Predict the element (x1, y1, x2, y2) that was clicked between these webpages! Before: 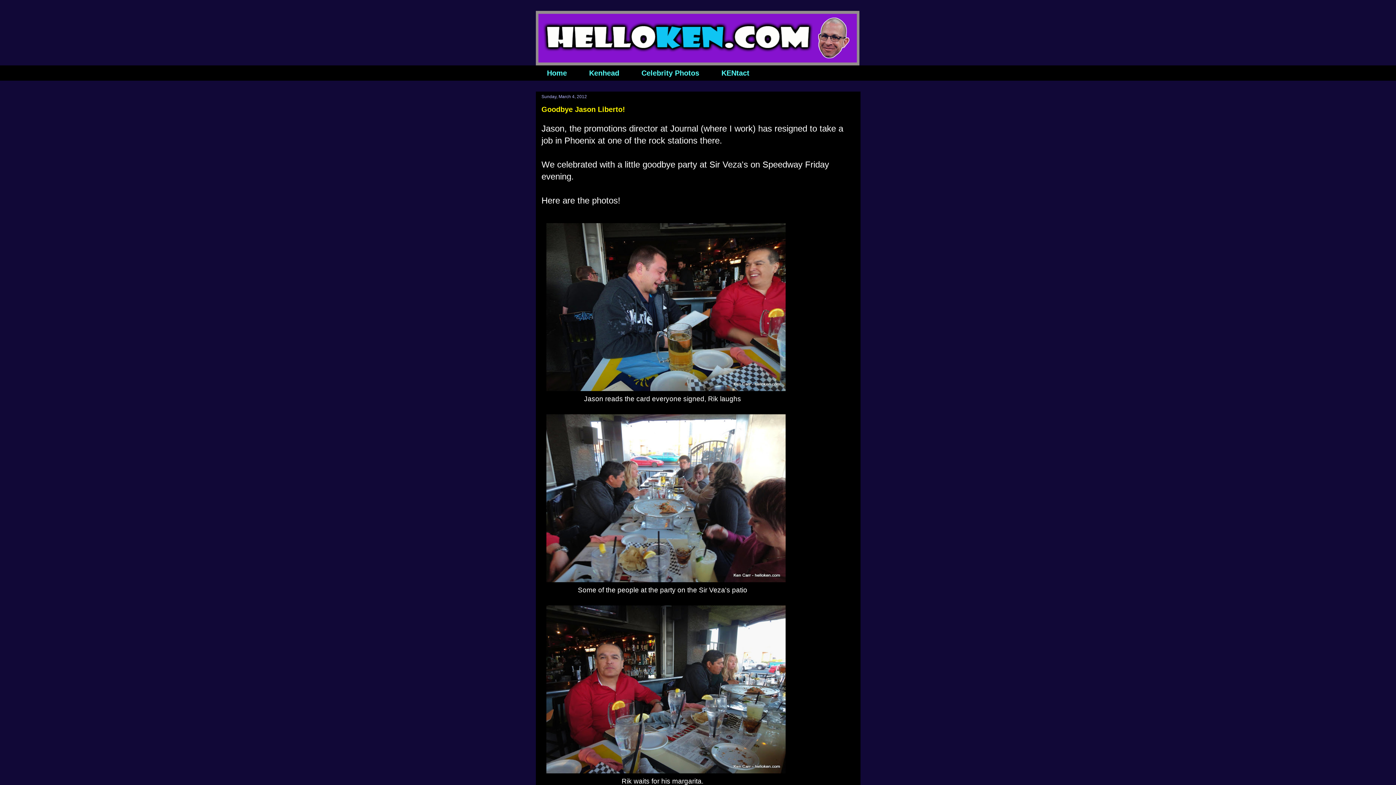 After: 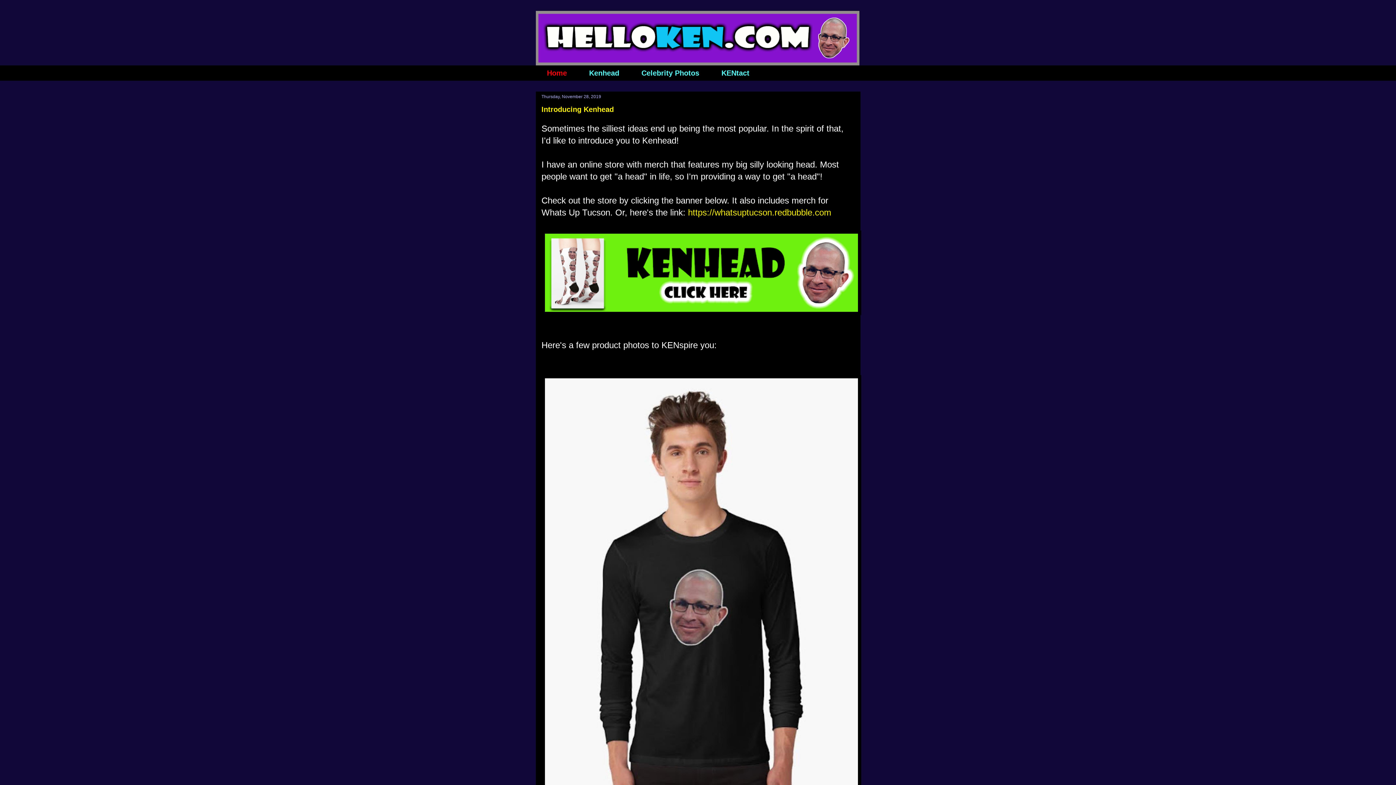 Action: bbox: (535, 65, 578, 80) label: Home